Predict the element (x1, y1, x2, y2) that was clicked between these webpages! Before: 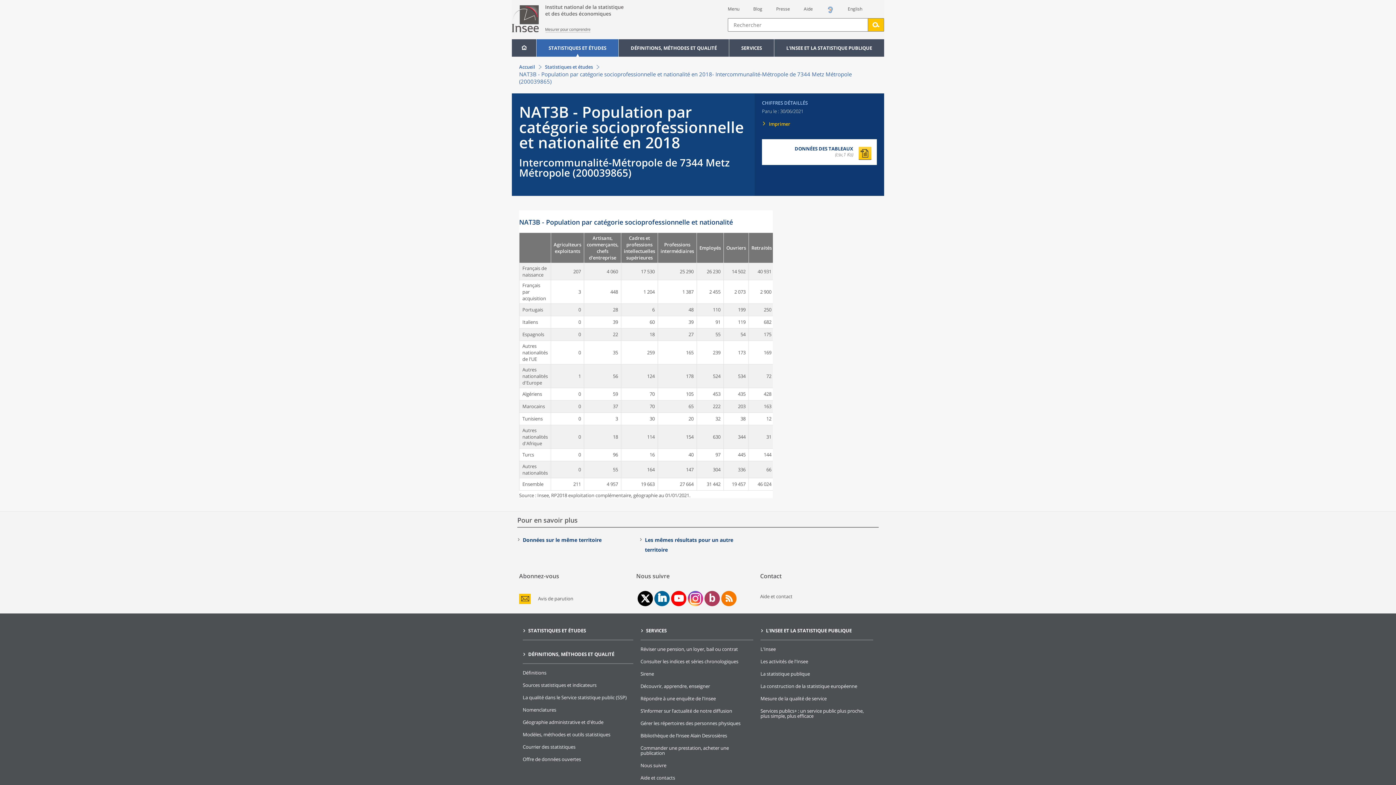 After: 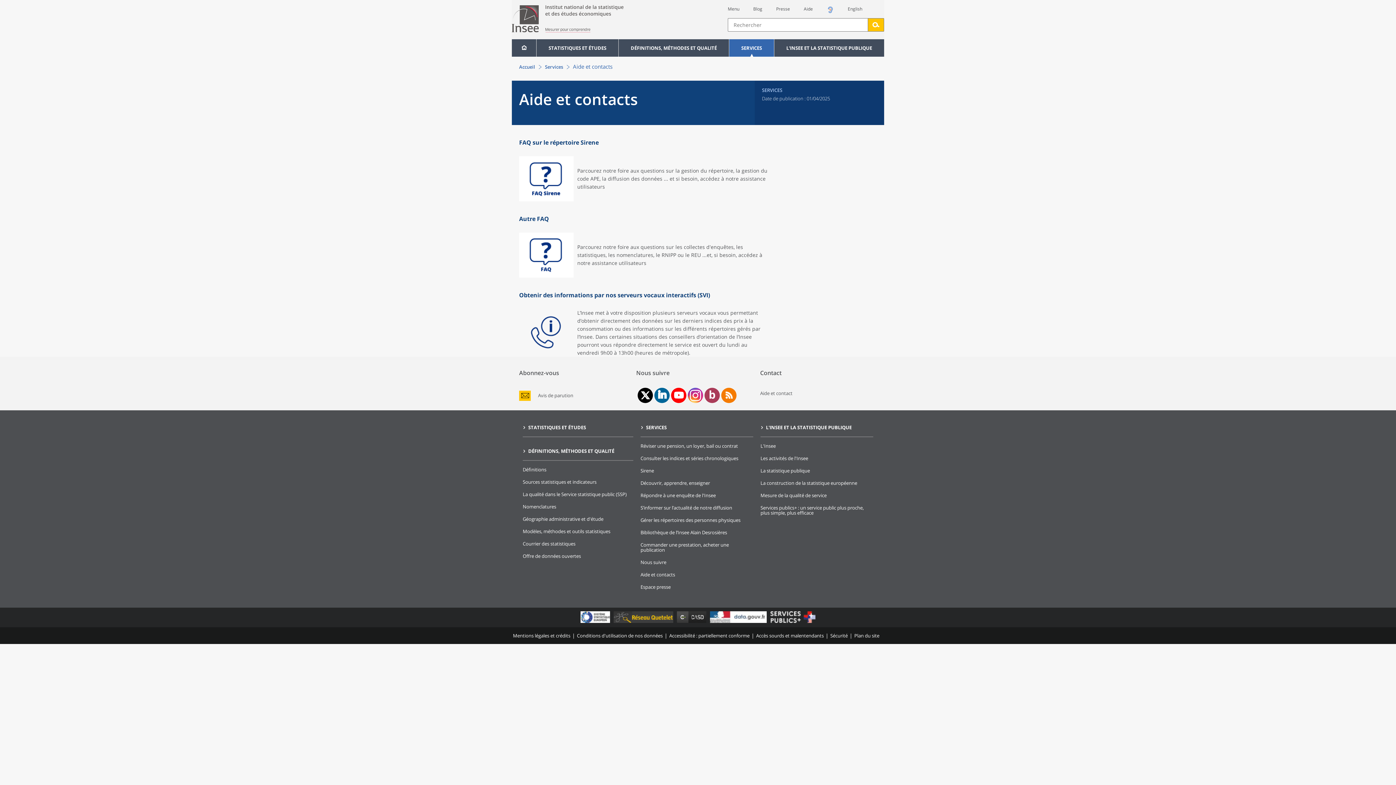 Action: label: Aide bbox: (804, 5, 813, 12)